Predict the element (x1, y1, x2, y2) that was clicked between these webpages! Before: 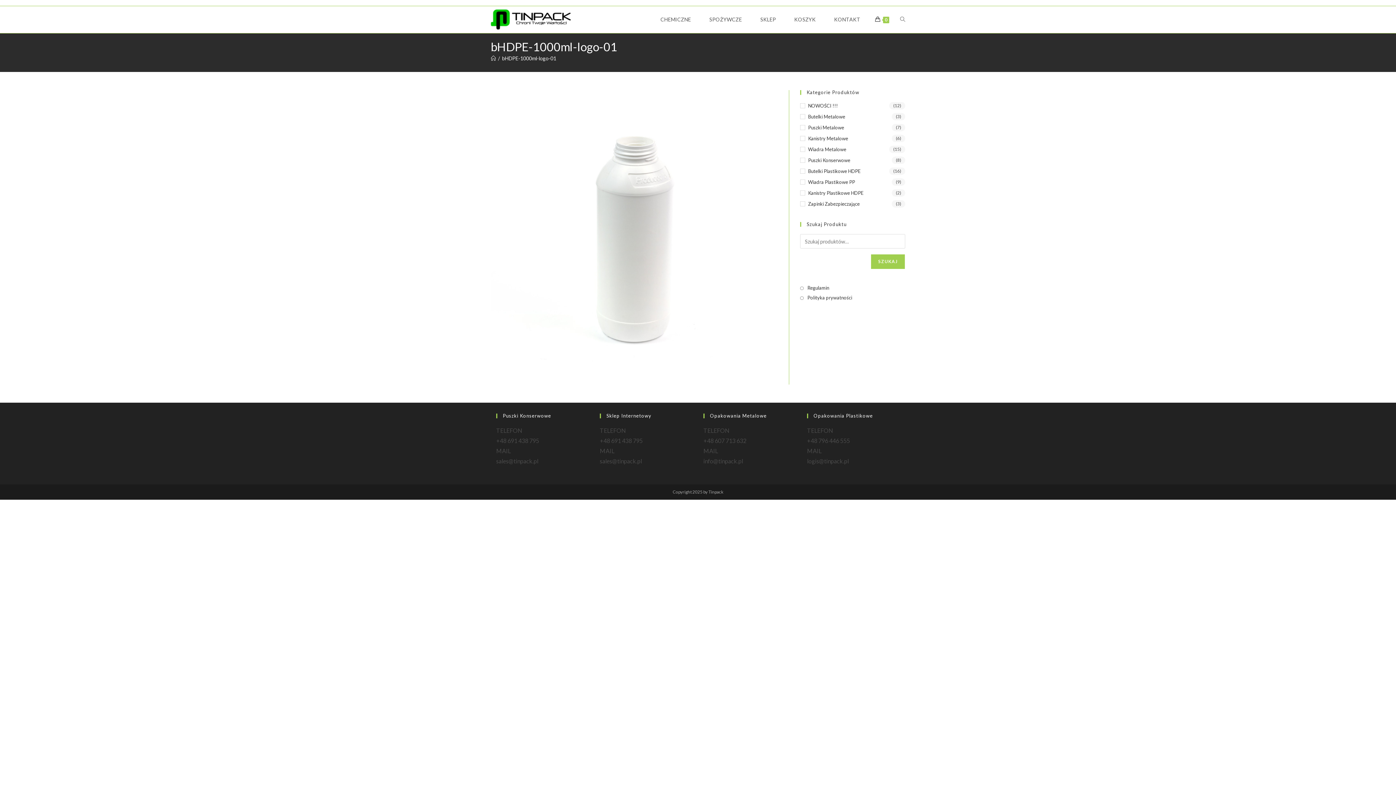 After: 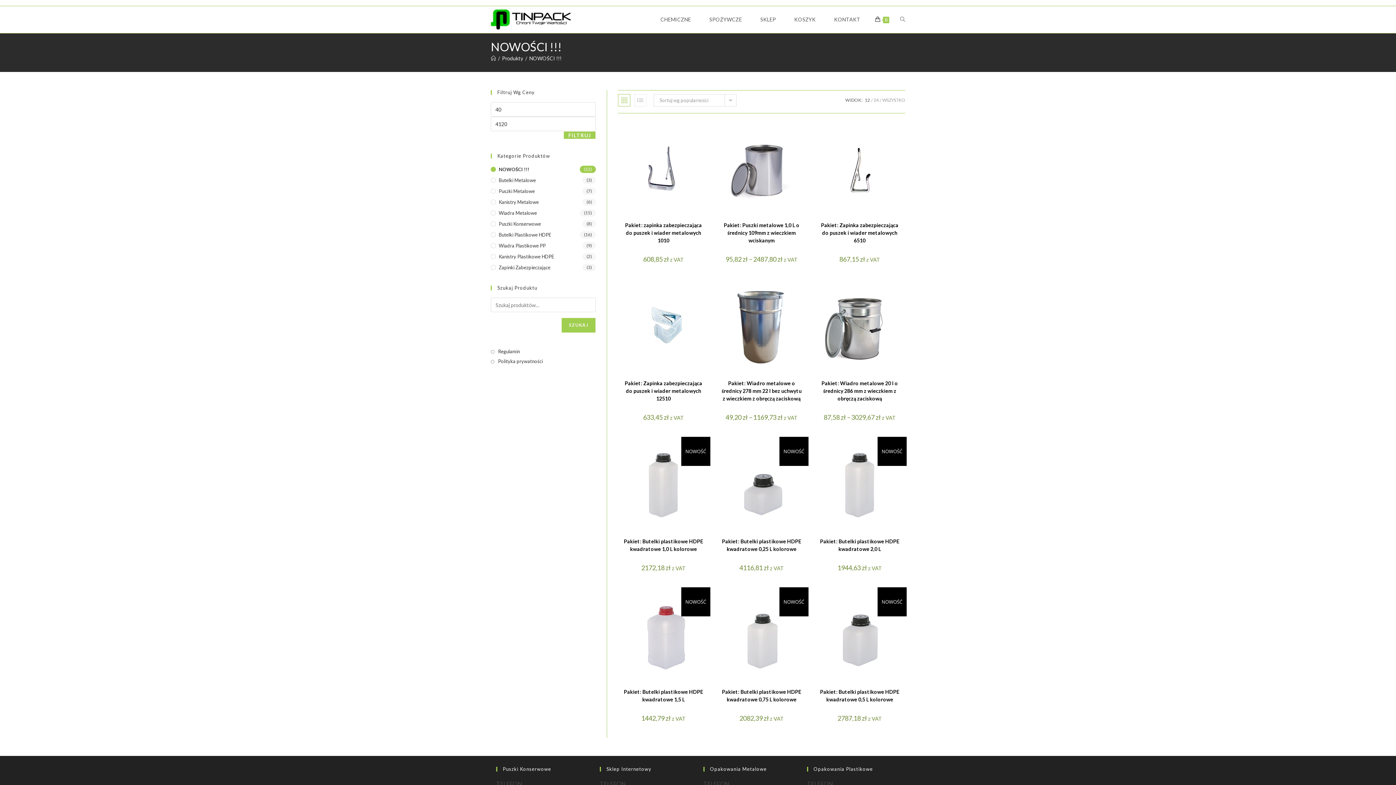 Action: label: NOWOŚCI !!! bbox: (800, 102, 905, 109)